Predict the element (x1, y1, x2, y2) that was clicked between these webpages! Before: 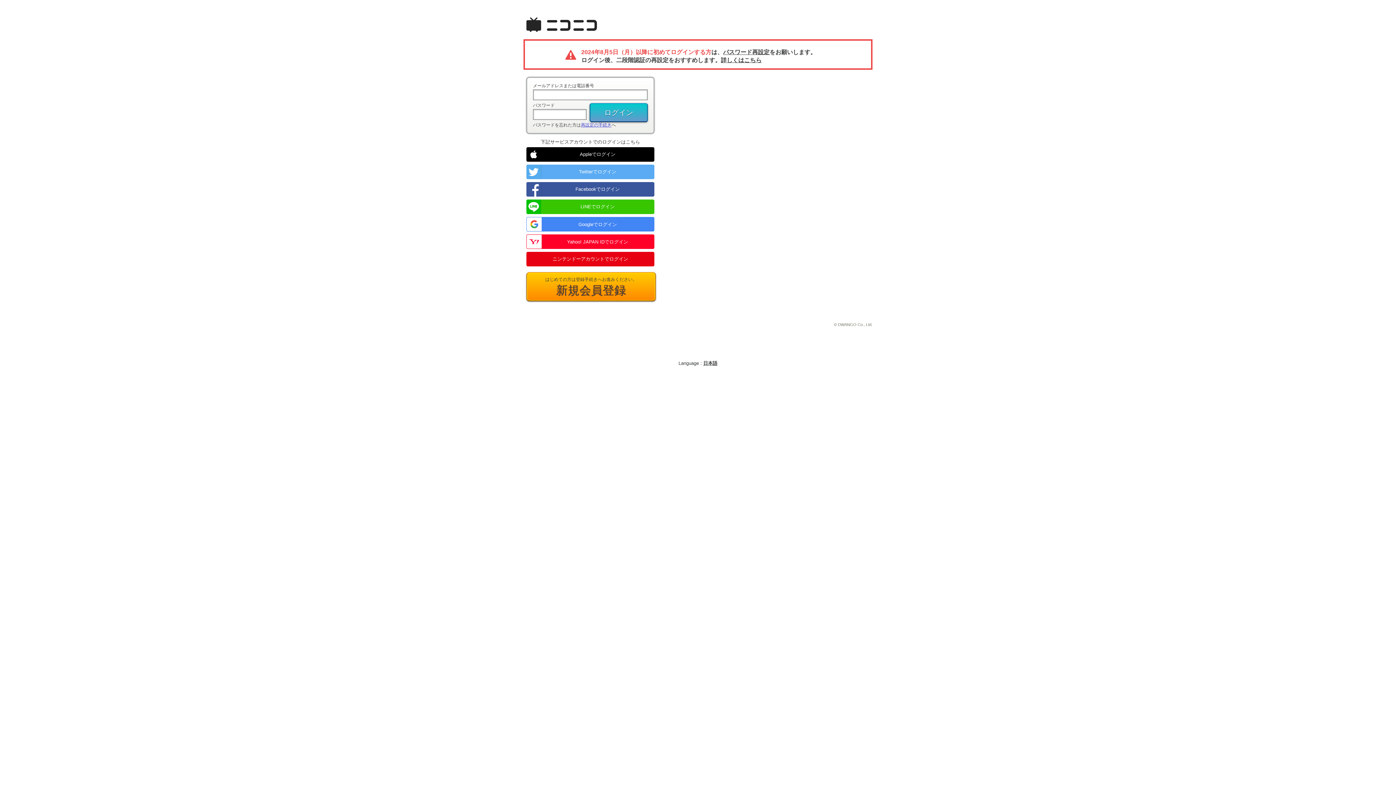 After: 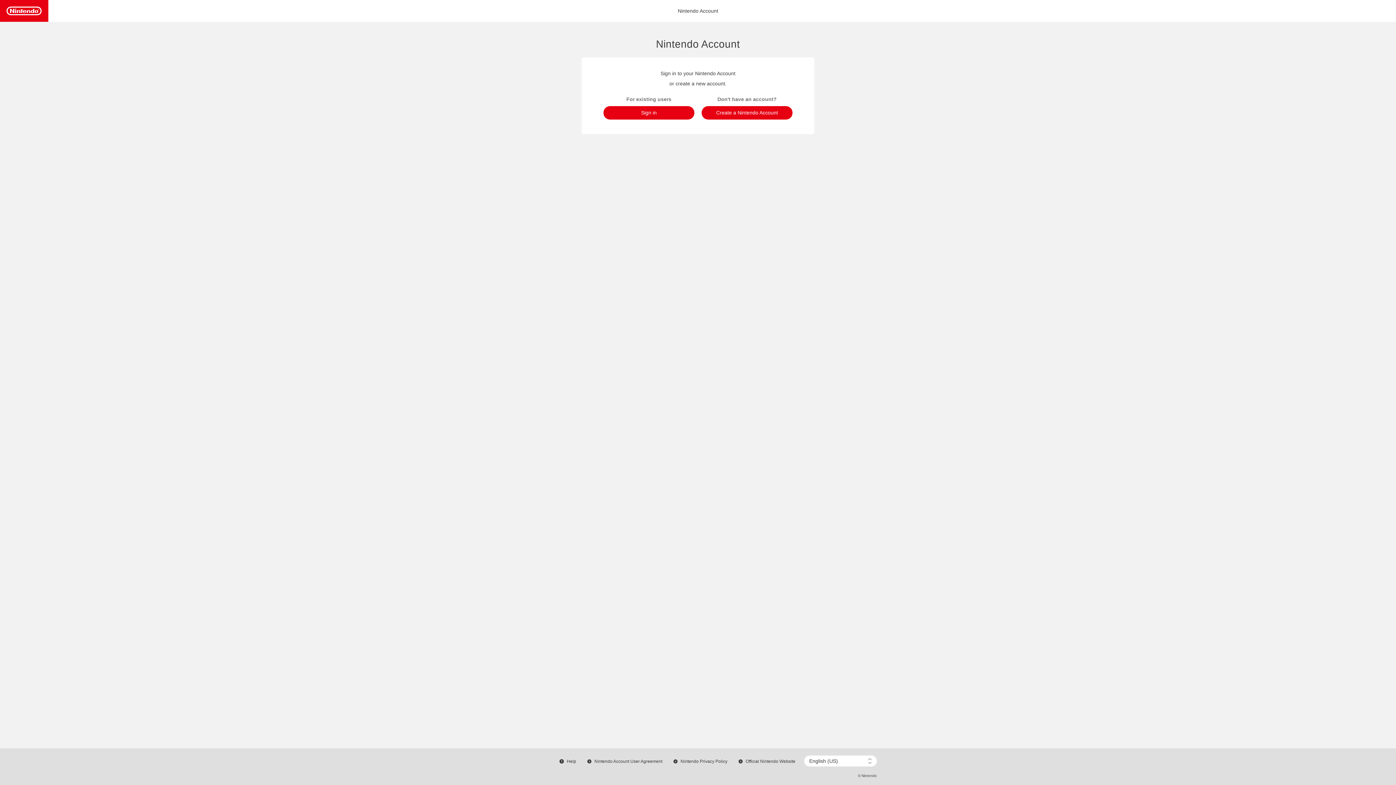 Action: bbox: (526, 252, 654, 266) label: ニンテンドーアカウントでログイン